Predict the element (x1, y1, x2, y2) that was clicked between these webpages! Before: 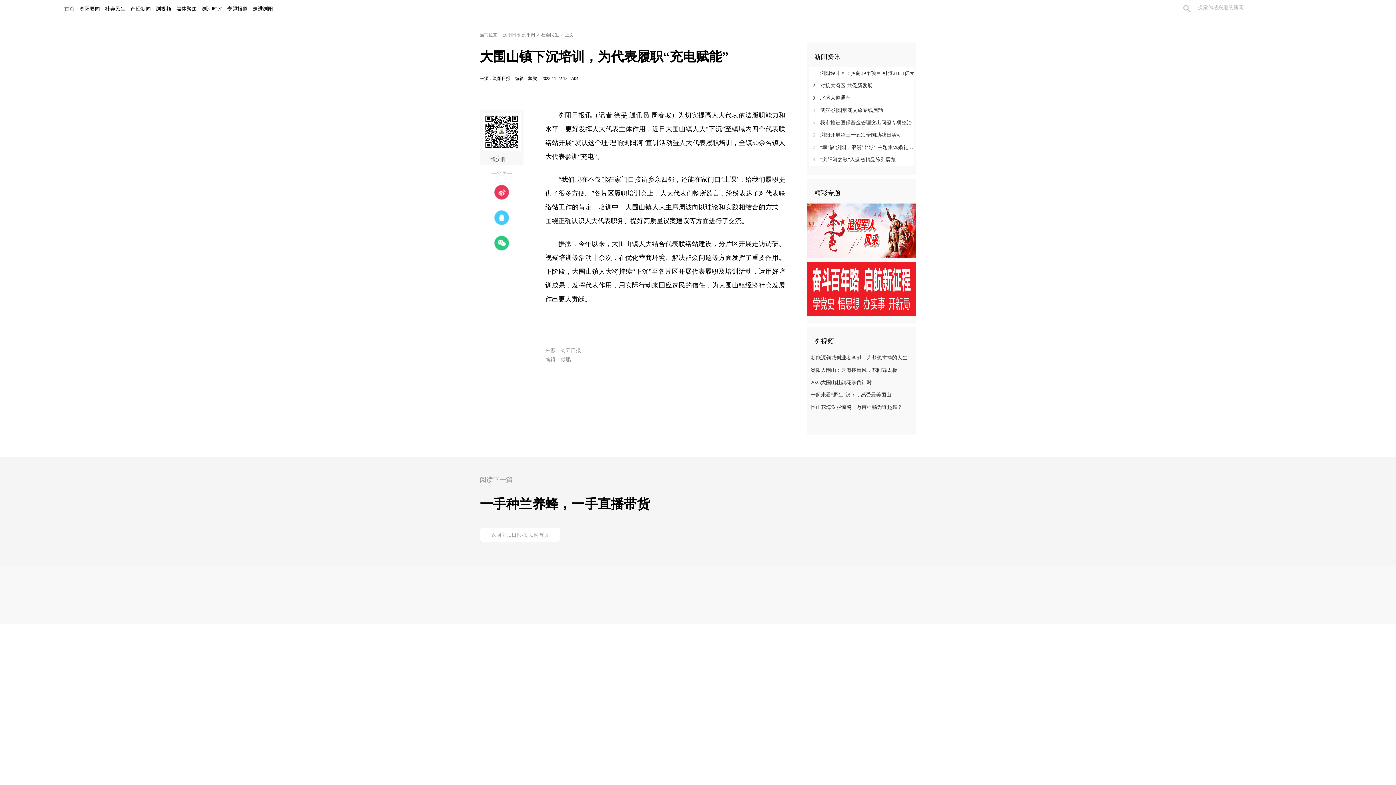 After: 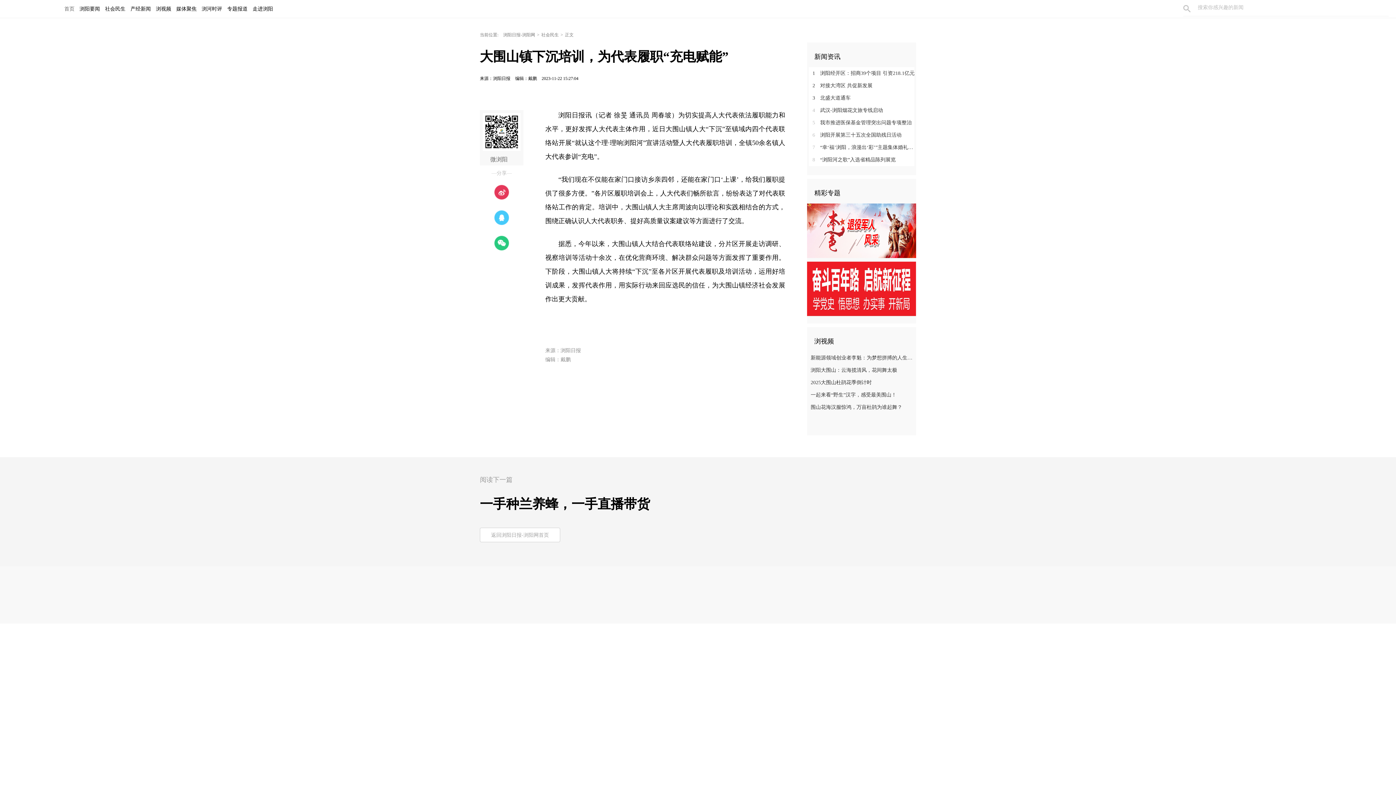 Action: bbox: (199, 0, 224, 18) label: 浏河时评